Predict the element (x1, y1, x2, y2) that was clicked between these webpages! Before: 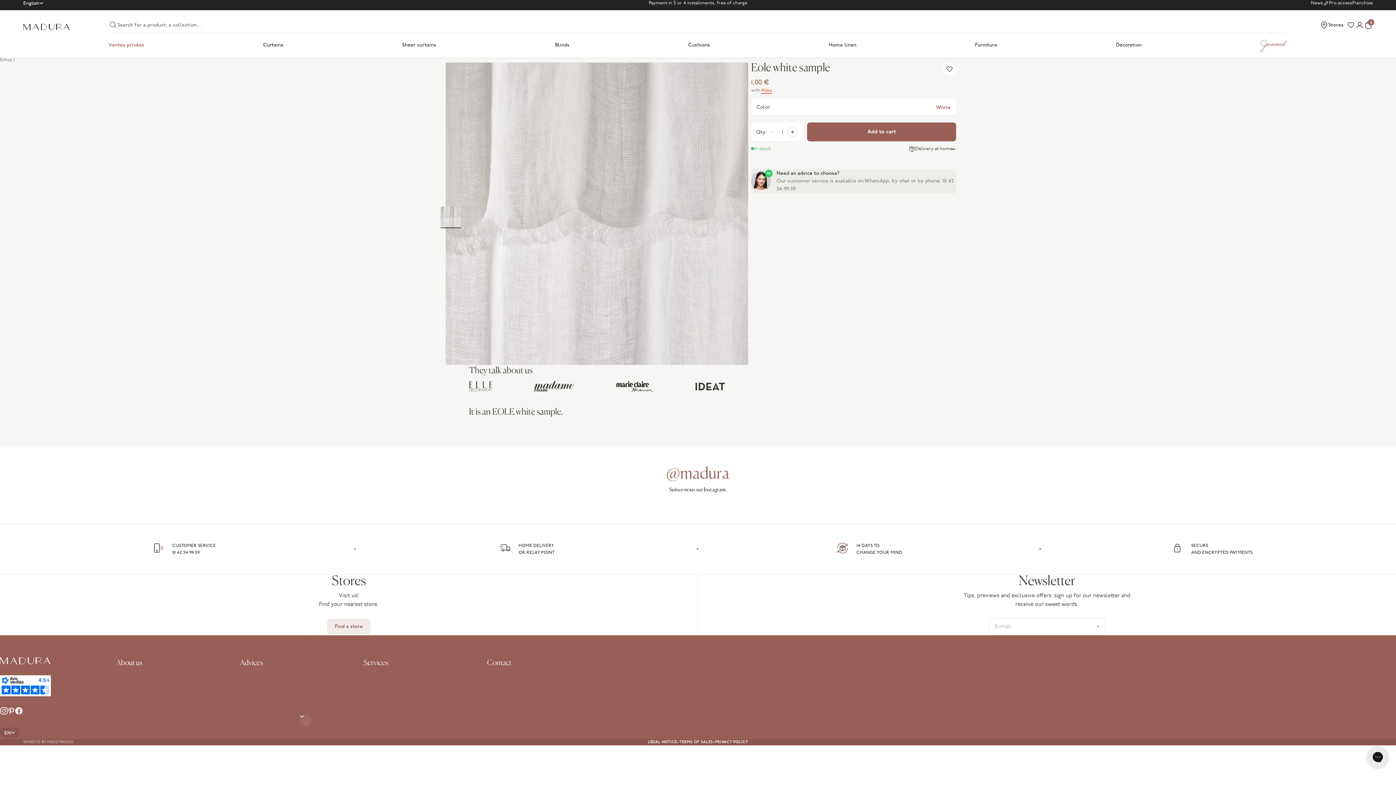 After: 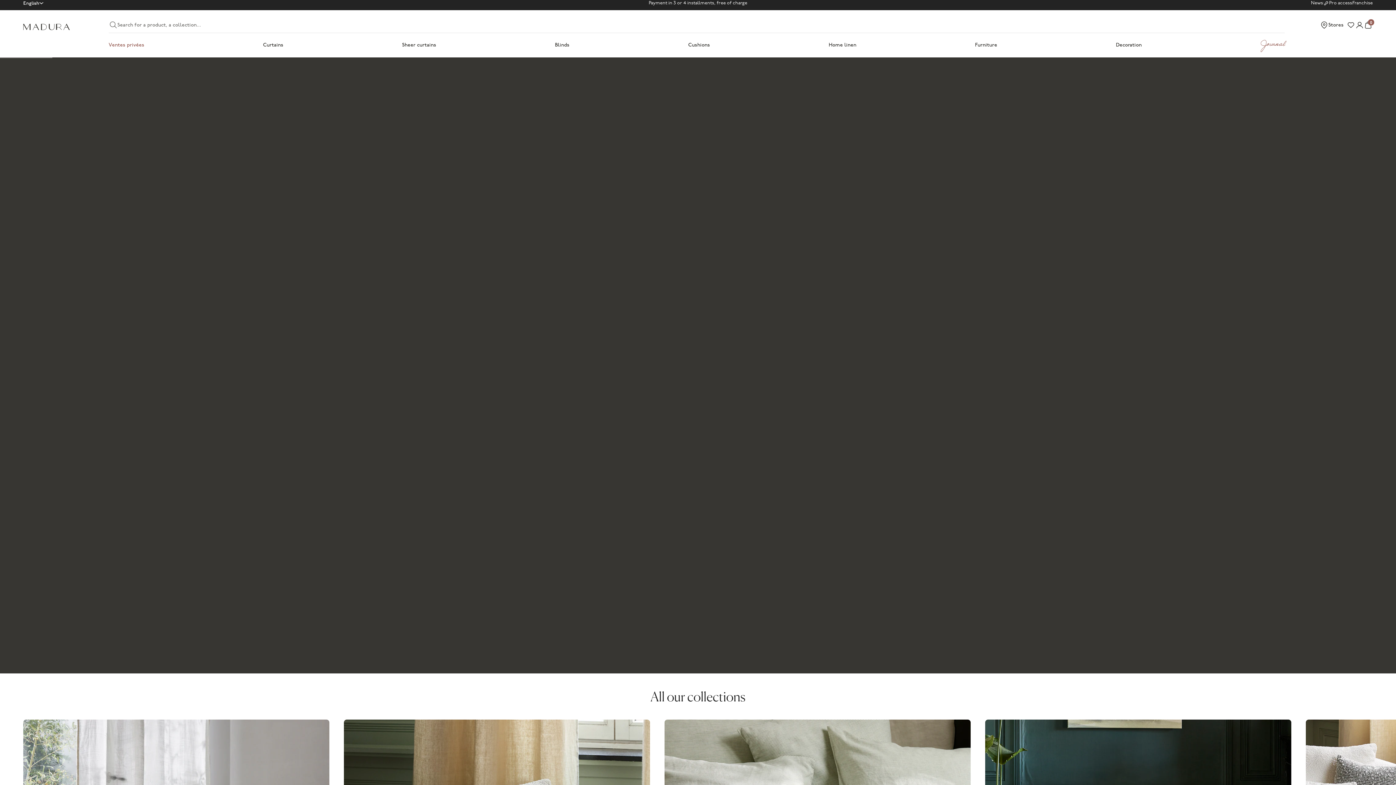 Action: label: Header logo bbox: (23, 23, 70, 30)